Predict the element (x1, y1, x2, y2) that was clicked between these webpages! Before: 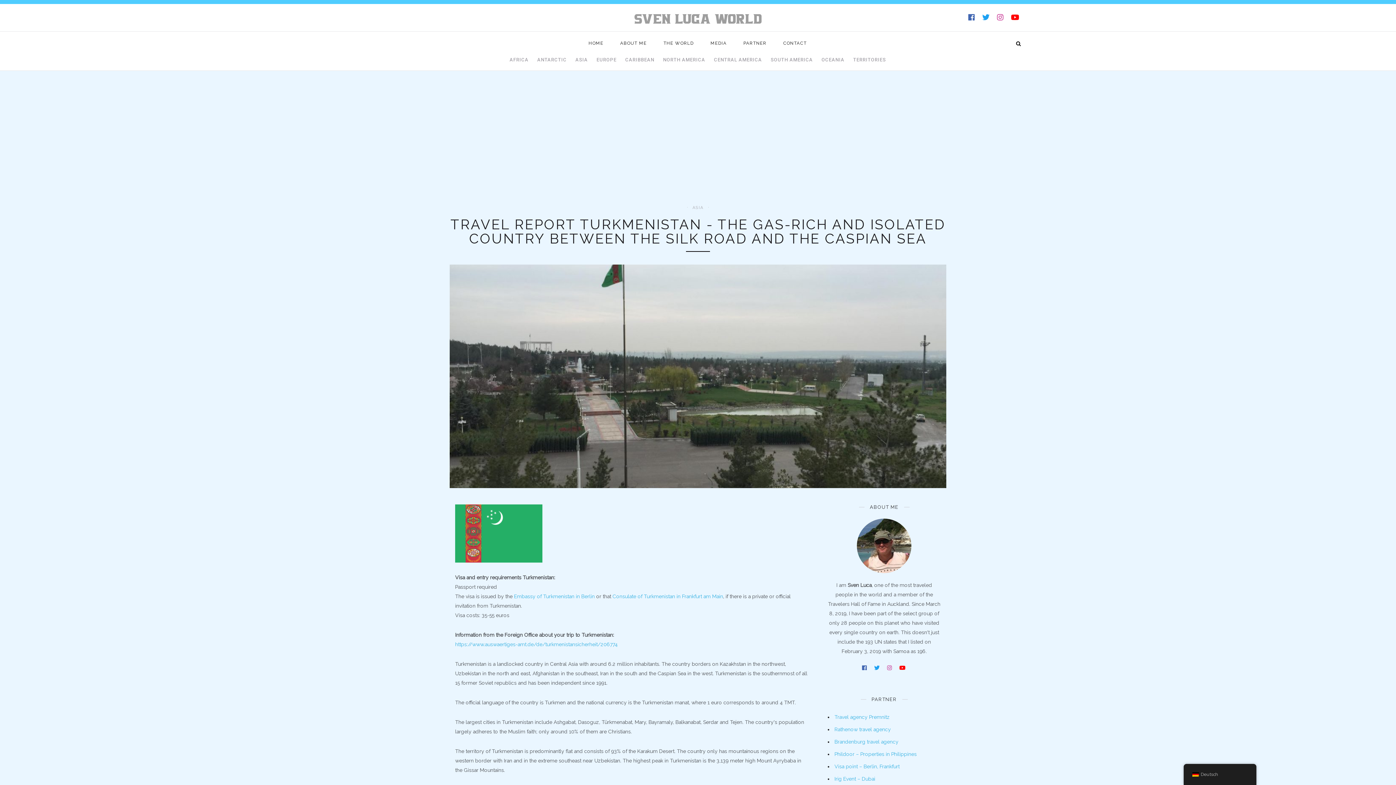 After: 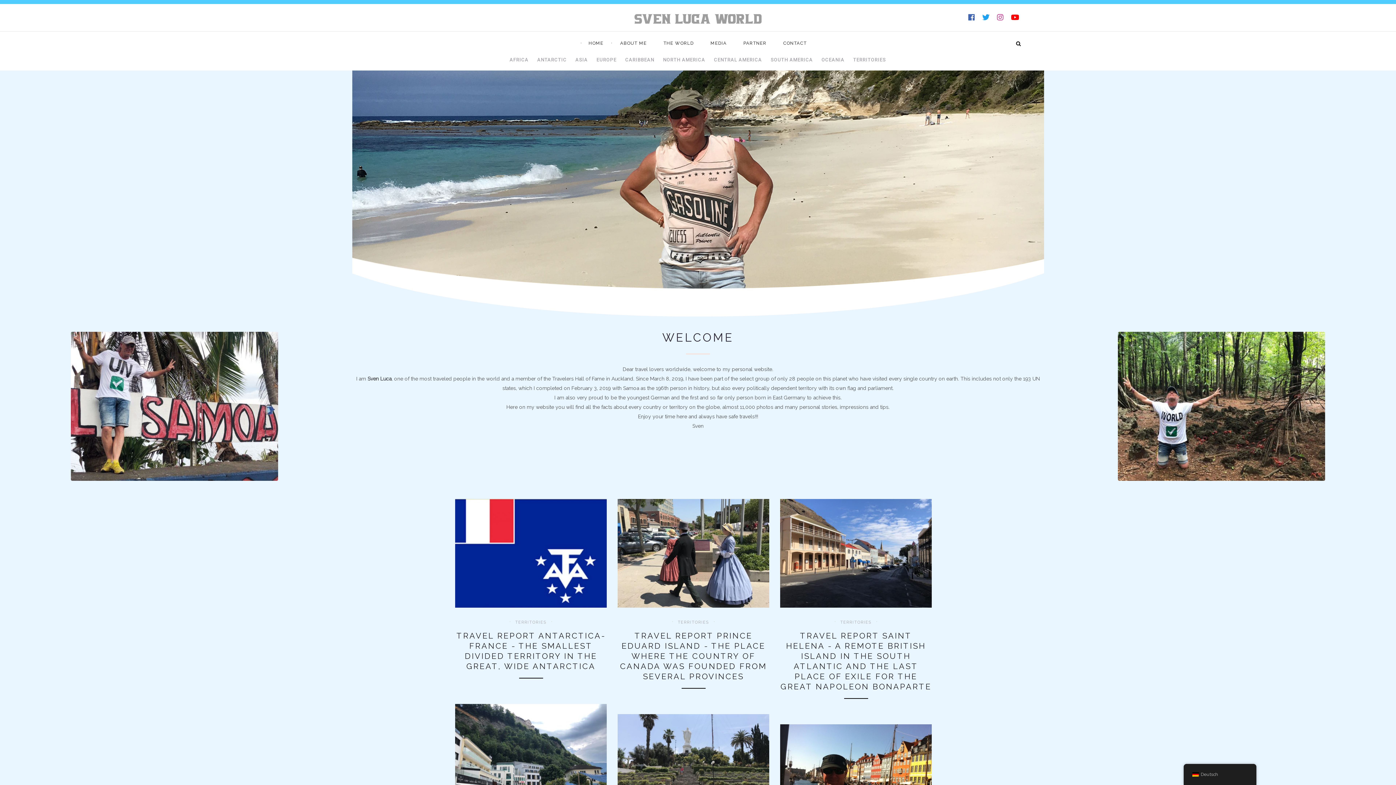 Action: bbox: (634, 15, 761, 21)